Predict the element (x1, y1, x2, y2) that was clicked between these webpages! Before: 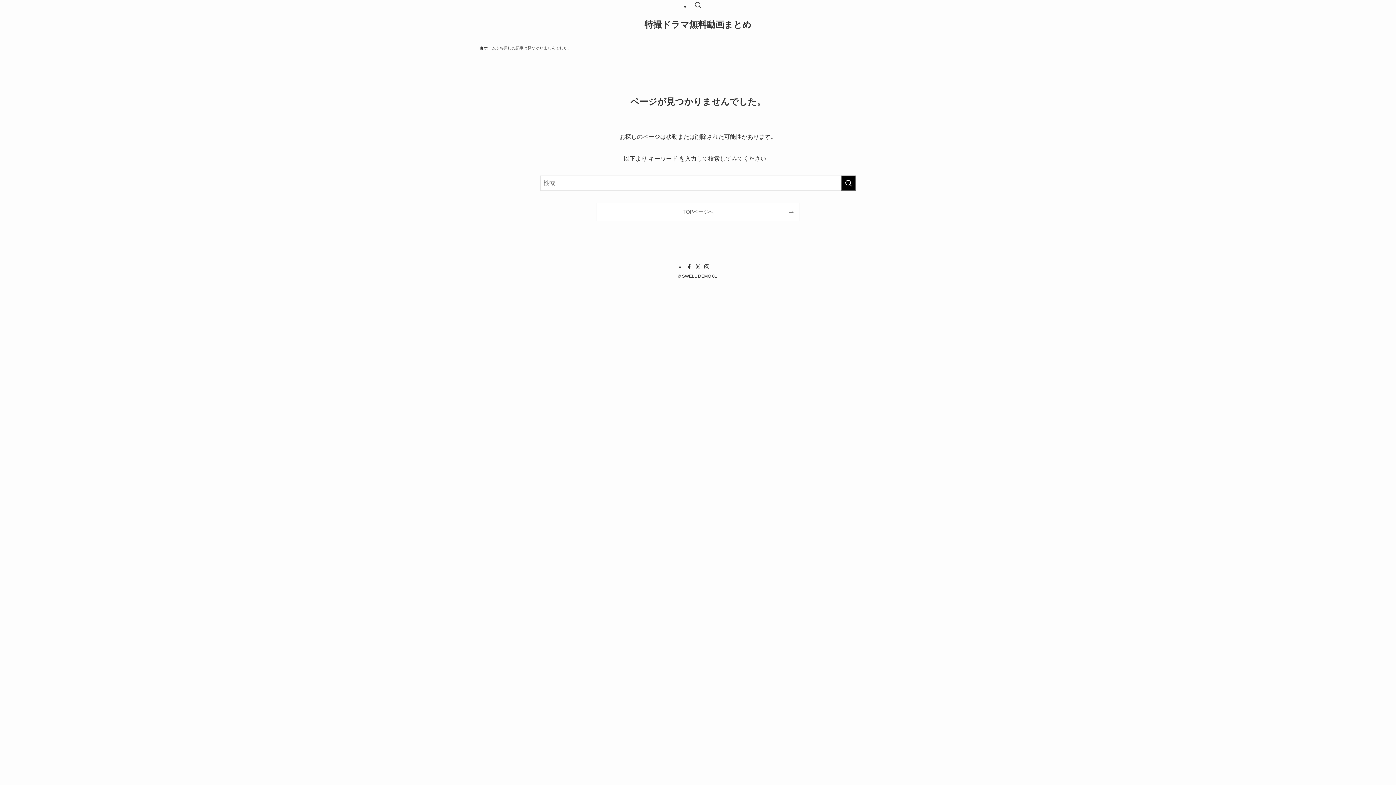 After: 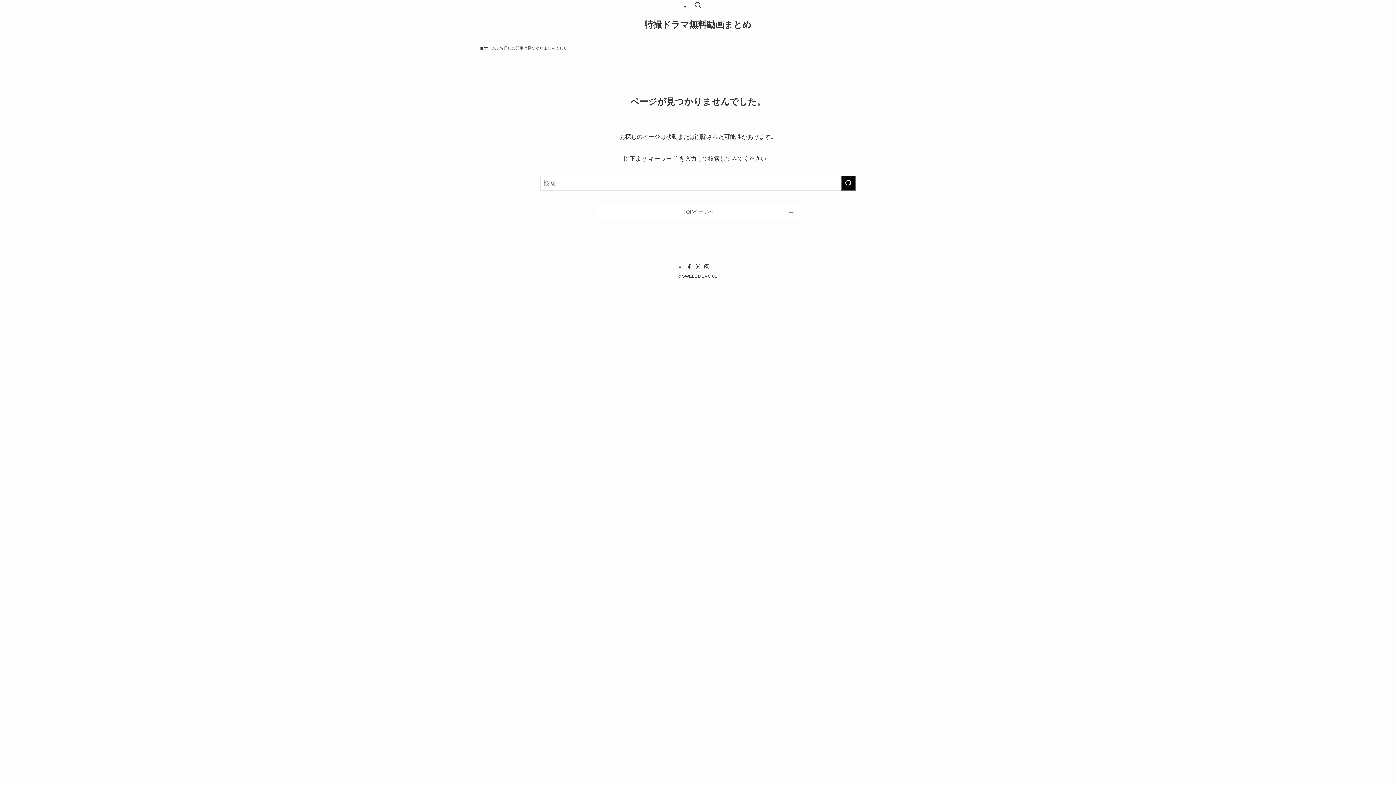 Action: bbox: (703, 263, 710, 270) label: instagram